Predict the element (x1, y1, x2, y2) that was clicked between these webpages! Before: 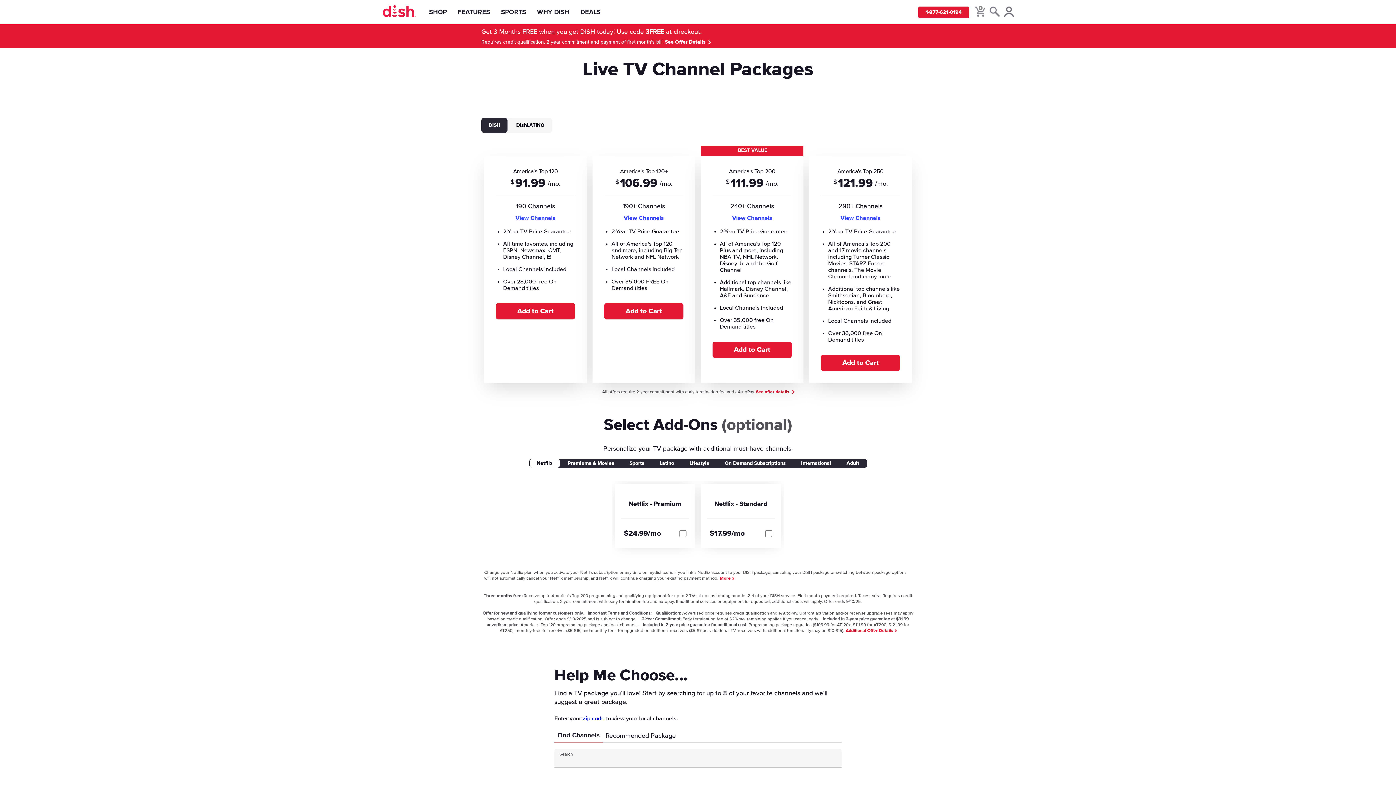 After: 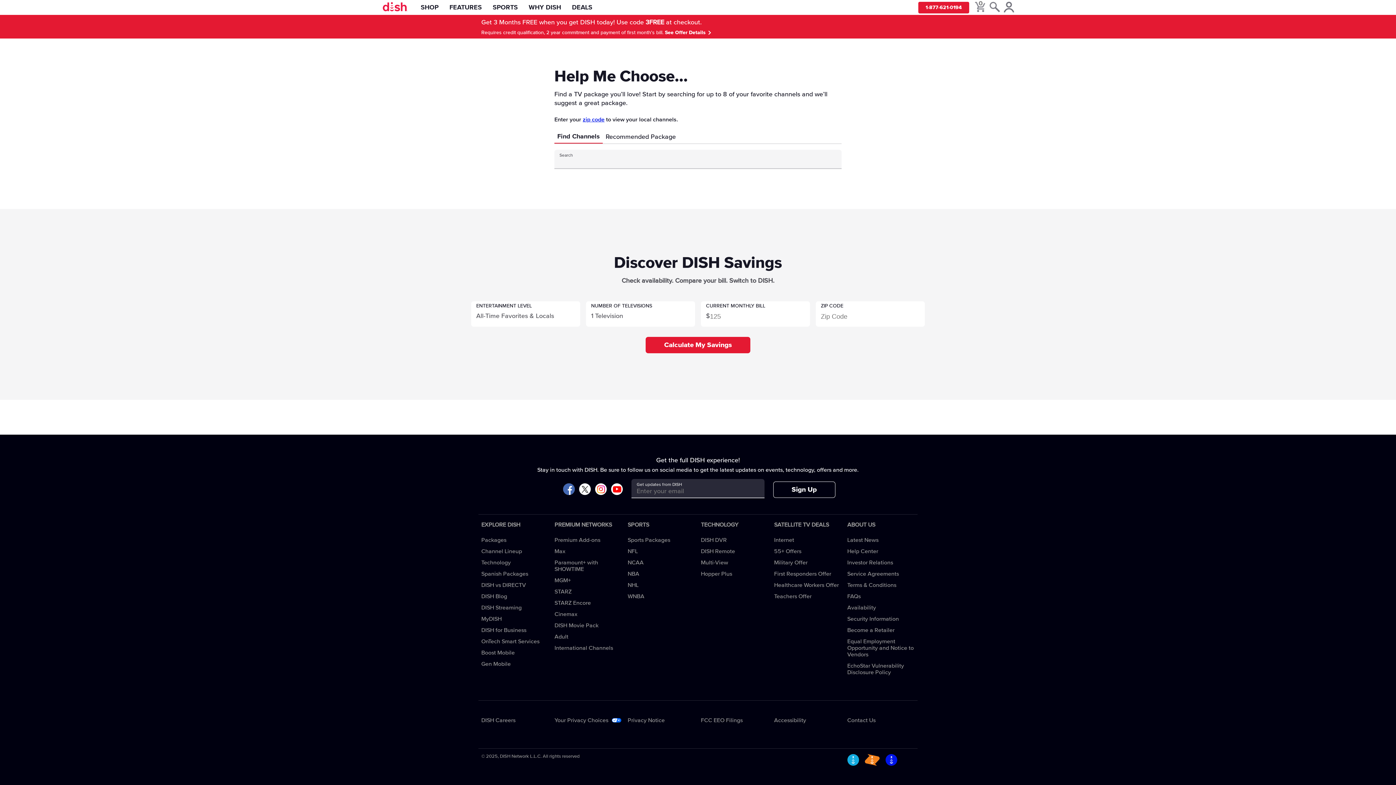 Action: bbox: (665, 39, 710, 44) label: See Offer Details